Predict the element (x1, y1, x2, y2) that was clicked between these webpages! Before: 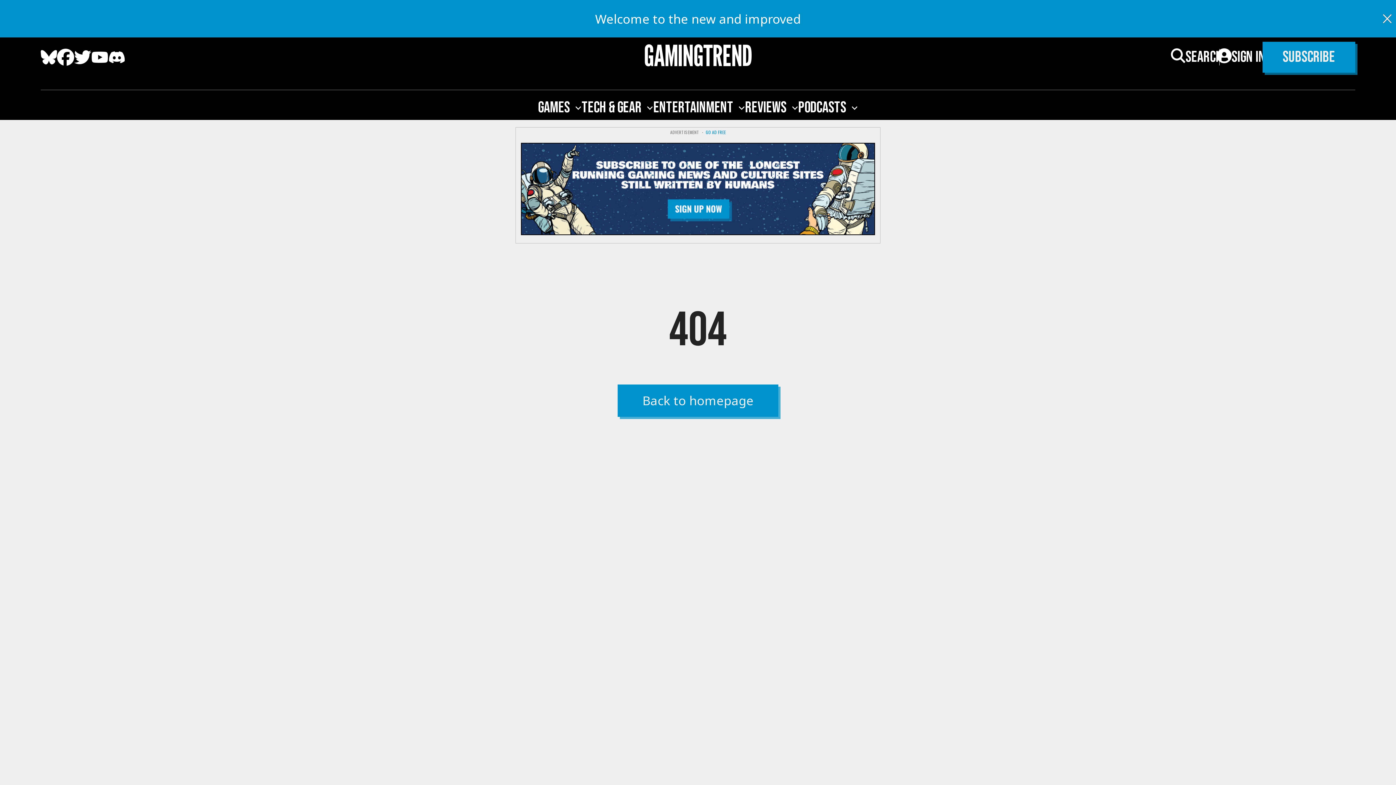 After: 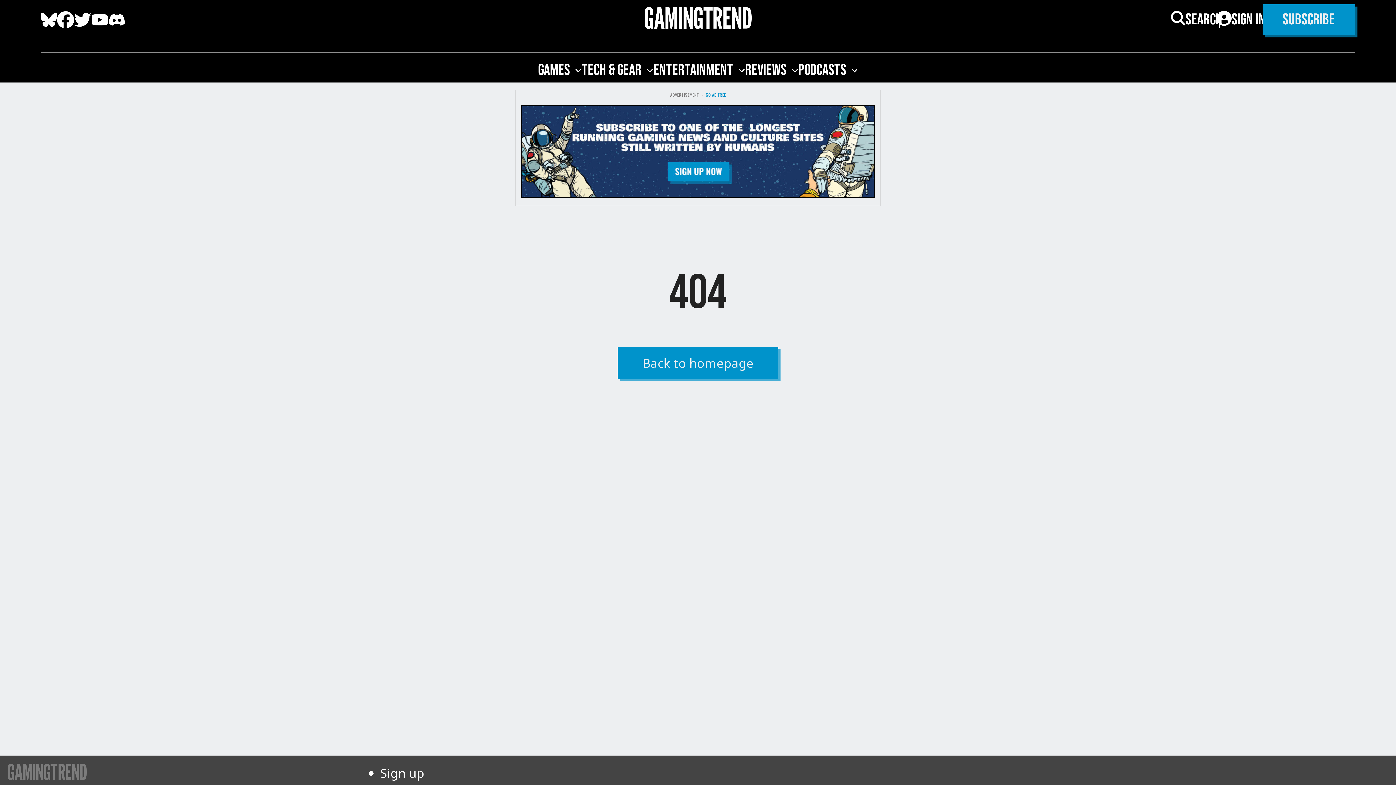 Action: label: close bbox: (1381, 12, 1393, 24)